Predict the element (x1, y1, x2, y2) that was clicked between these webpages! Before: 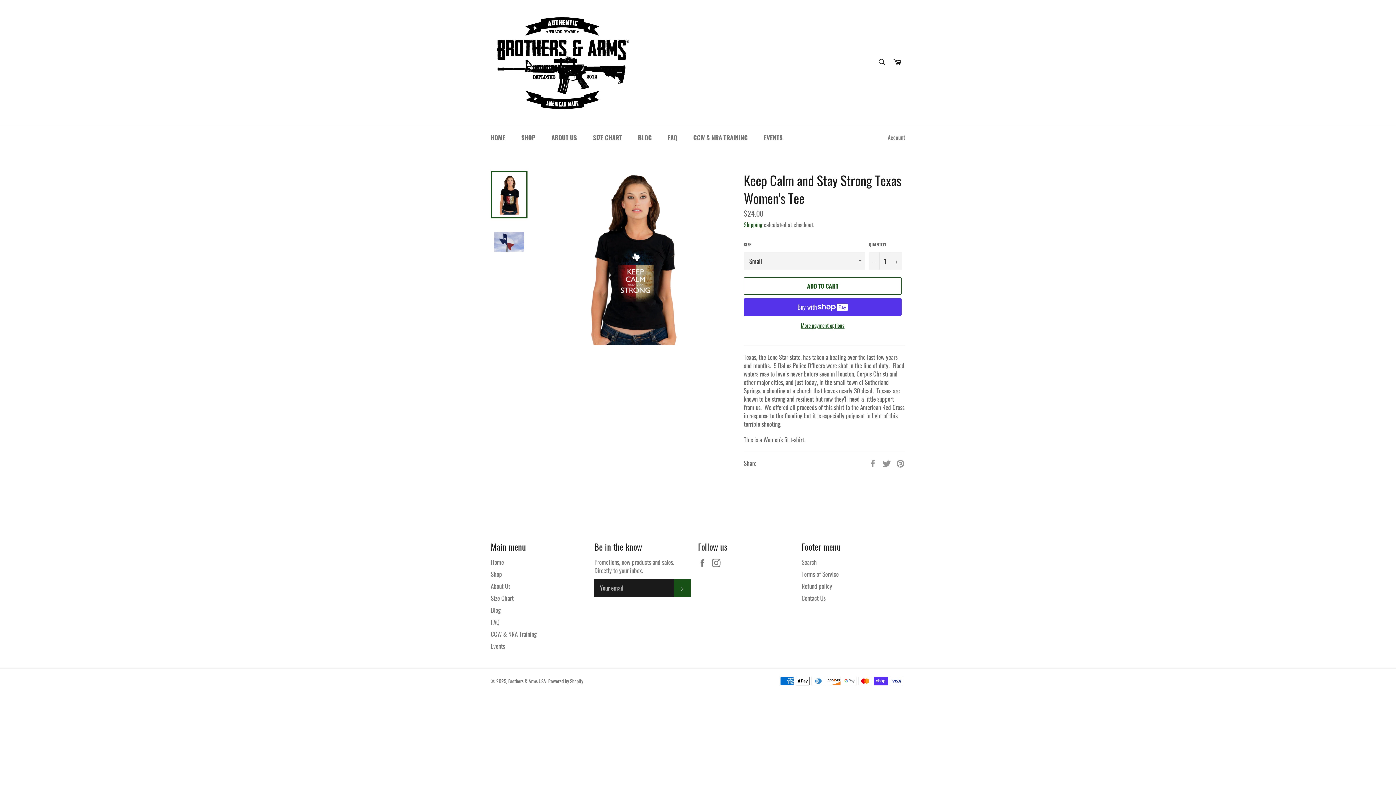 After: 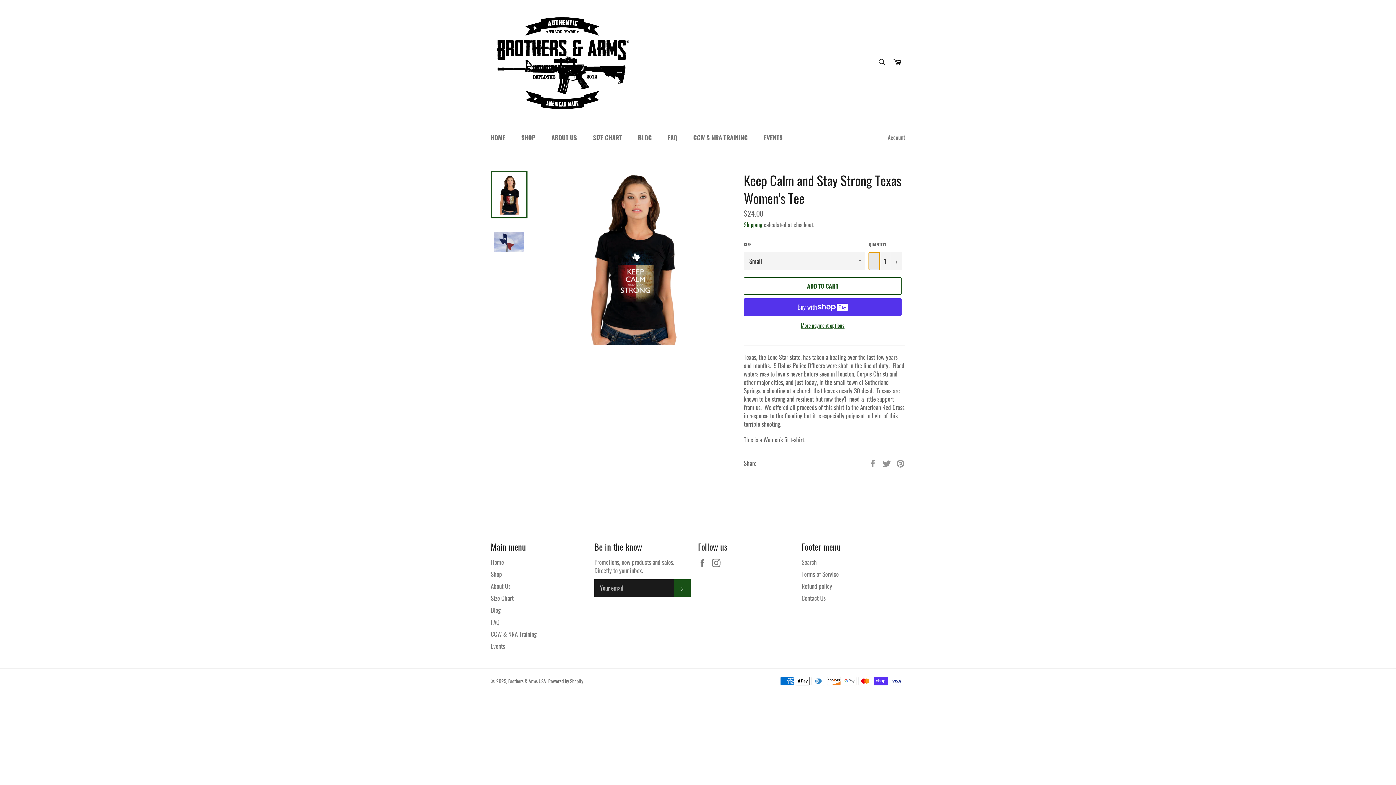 Action: bbox: (869, 252, 880, 270) label: Reduce item quantity by one